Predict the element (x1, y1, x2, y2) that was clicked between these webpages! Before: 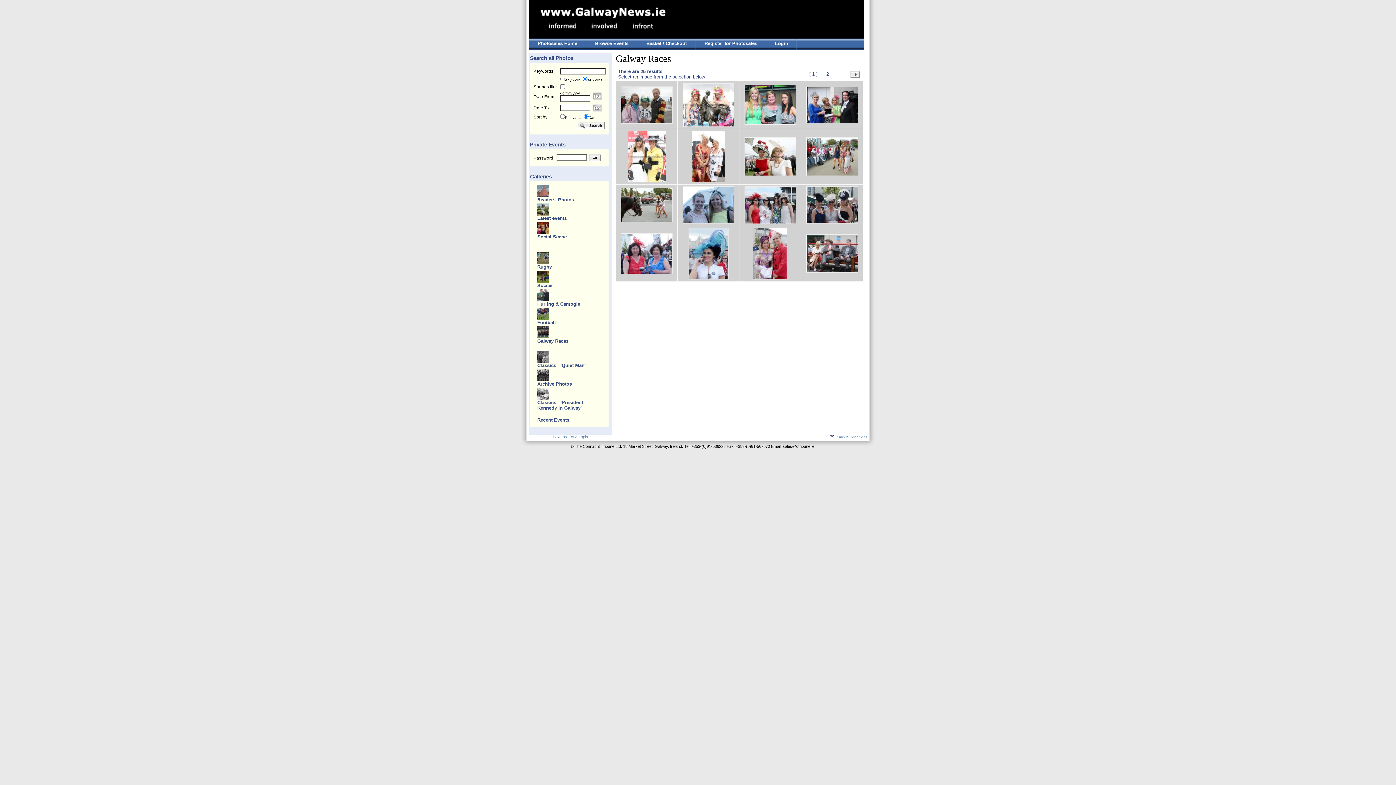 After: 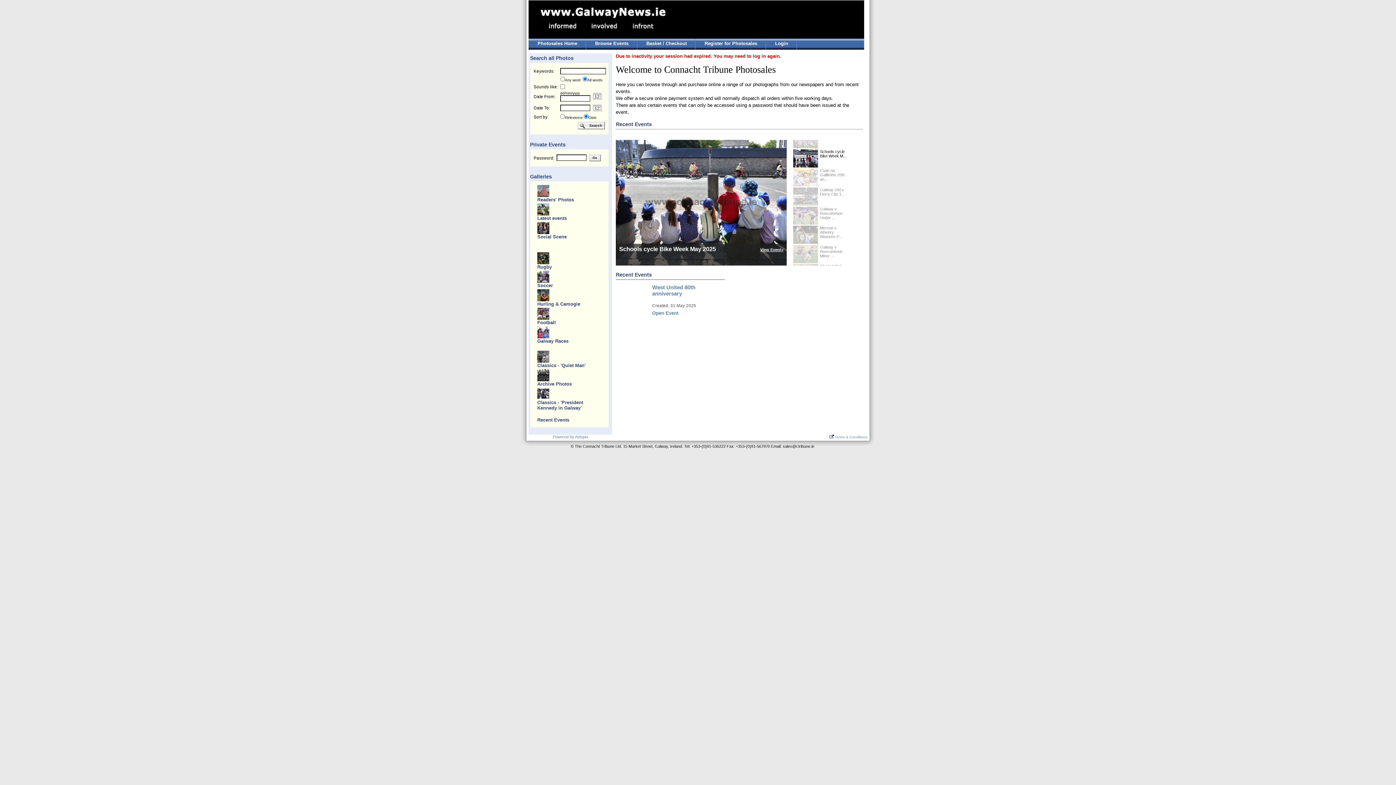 Action: bbox: (586, 40, 637, 46) label: Browse Events